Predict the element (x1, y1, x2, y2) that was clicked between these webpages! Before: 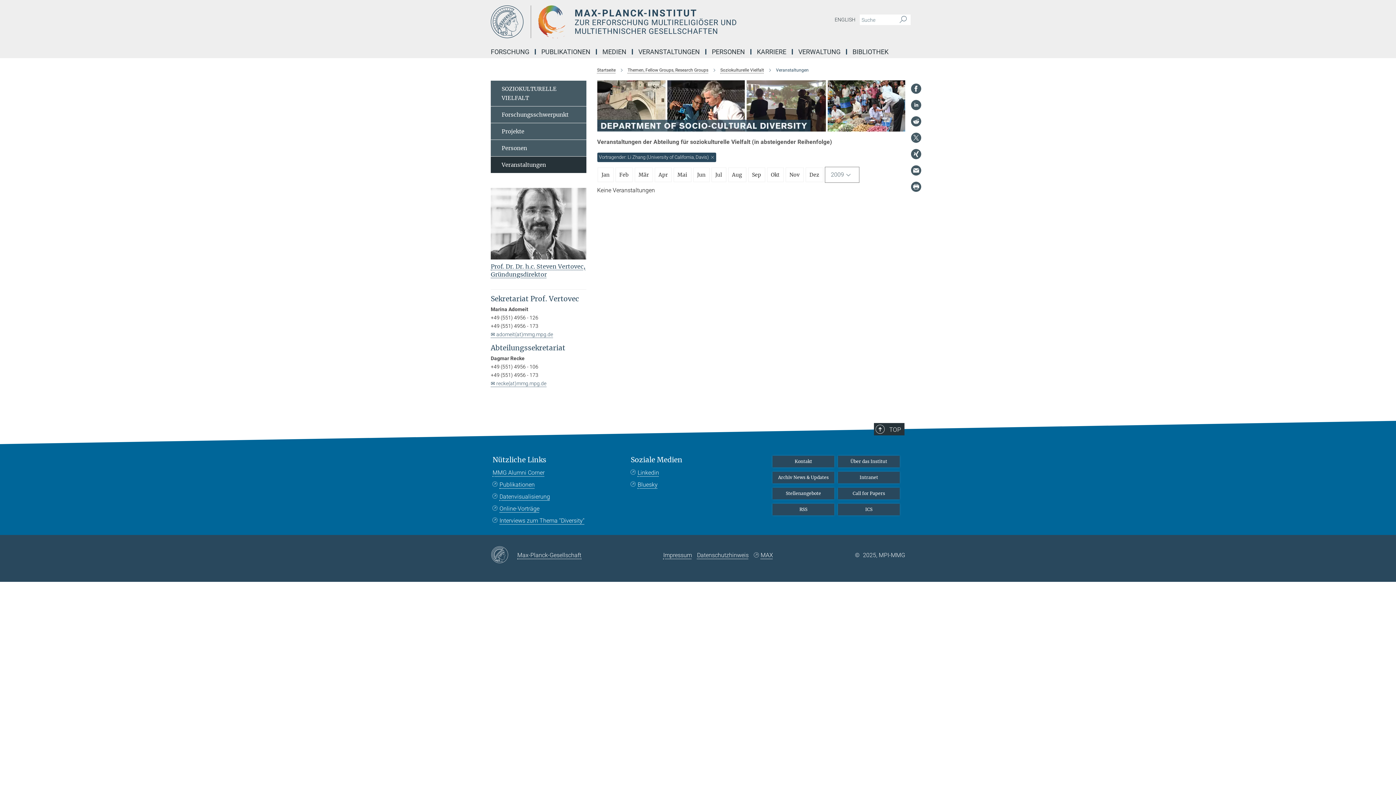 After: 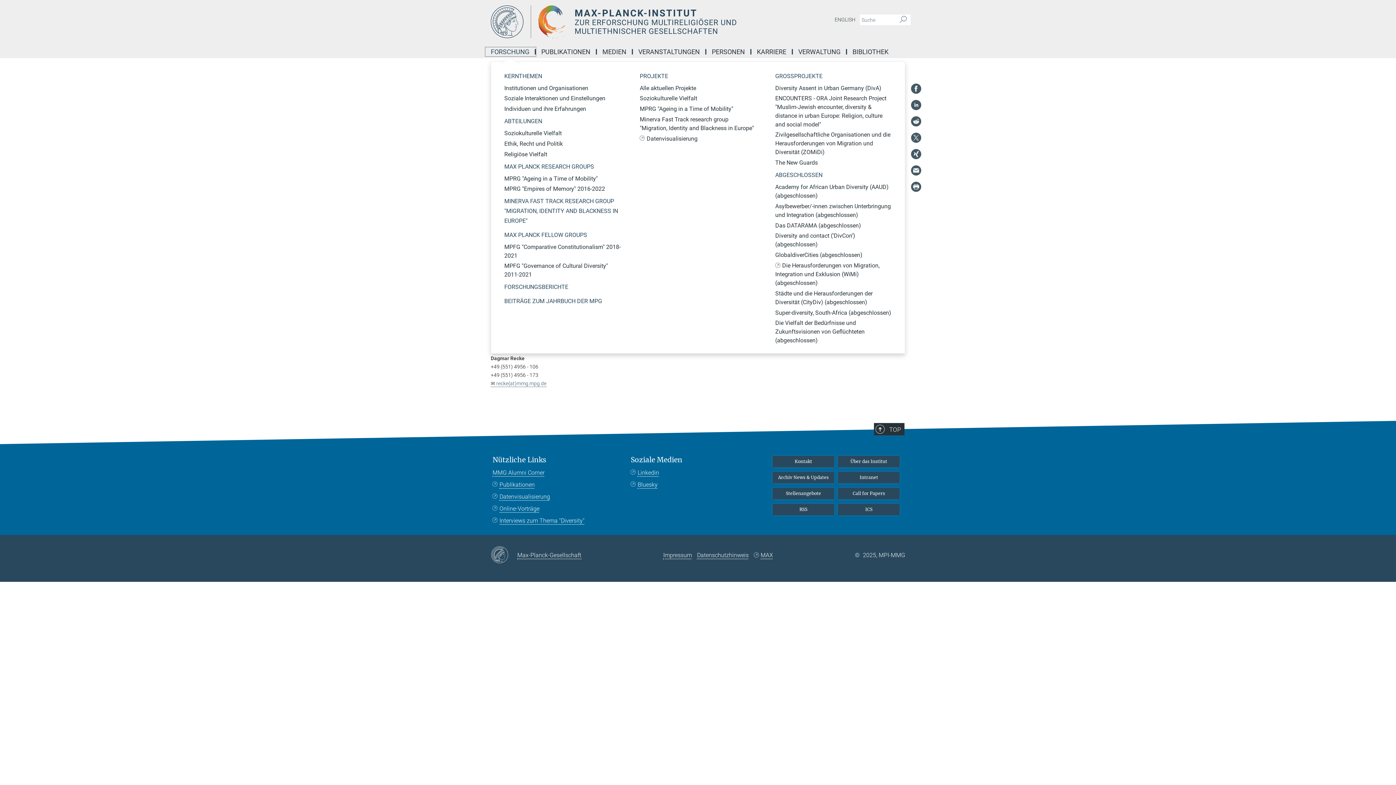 Action: bbox: (485, 49, 536, 54) label: FORSCHUNG